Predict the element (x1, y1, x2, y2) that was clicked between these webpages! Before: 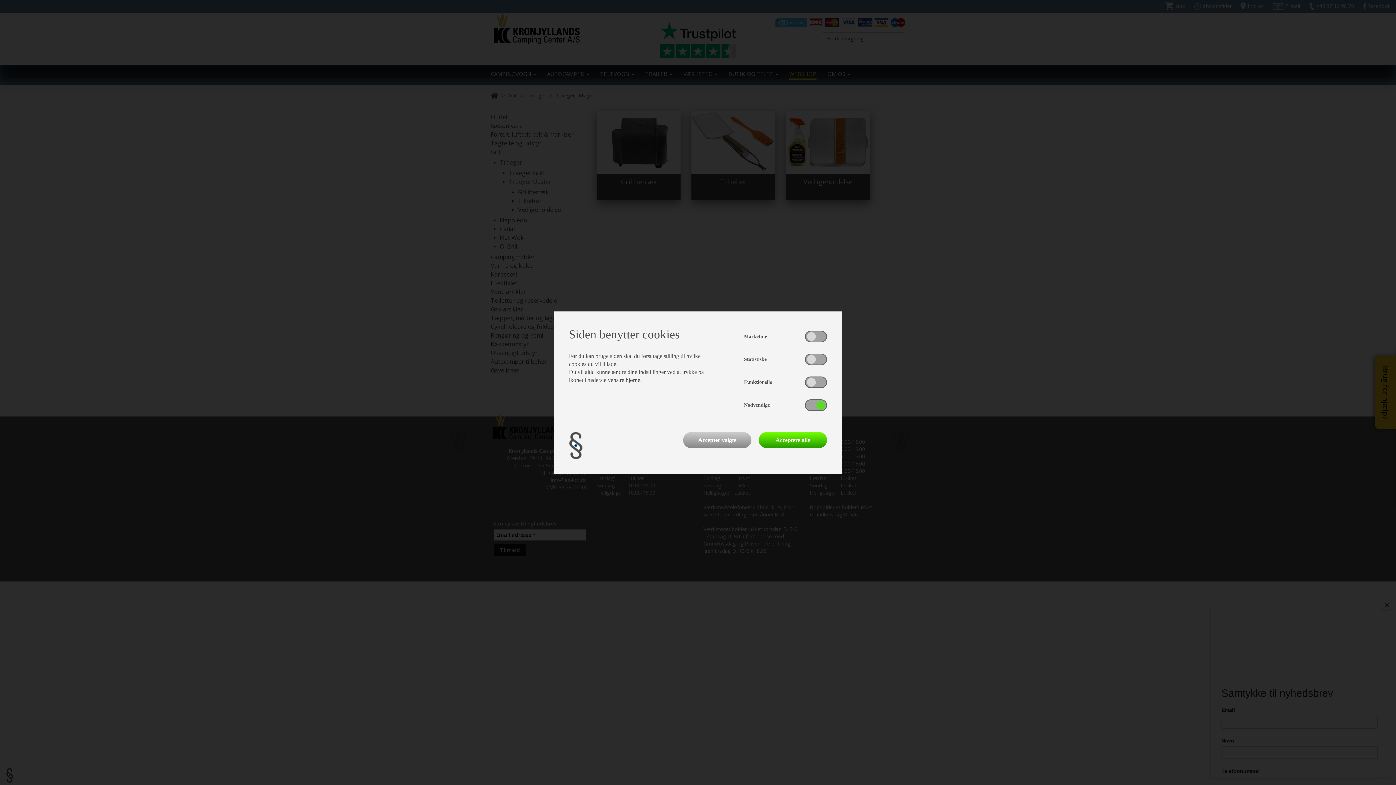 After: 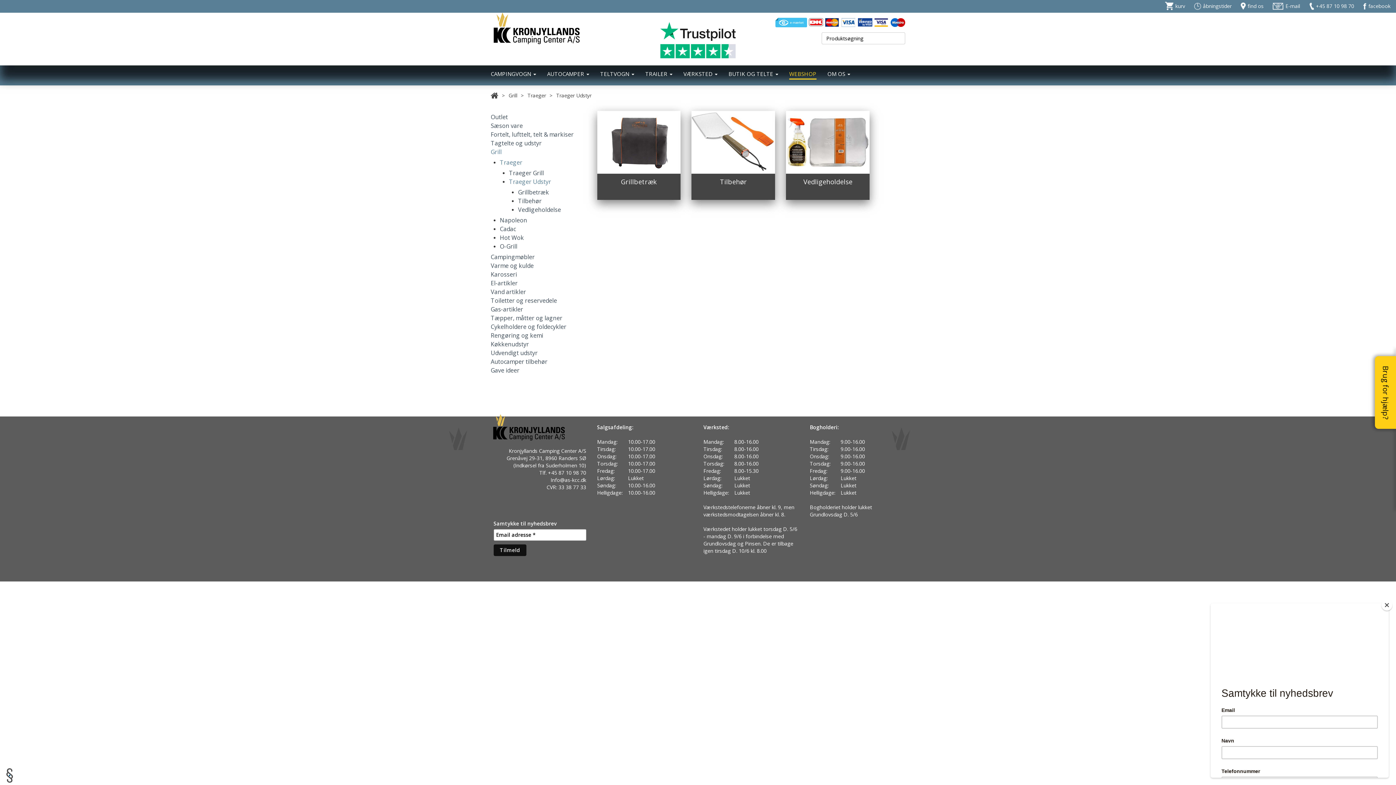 Action: label: Acceptere alle bbox: (758, 432, 827, 448)